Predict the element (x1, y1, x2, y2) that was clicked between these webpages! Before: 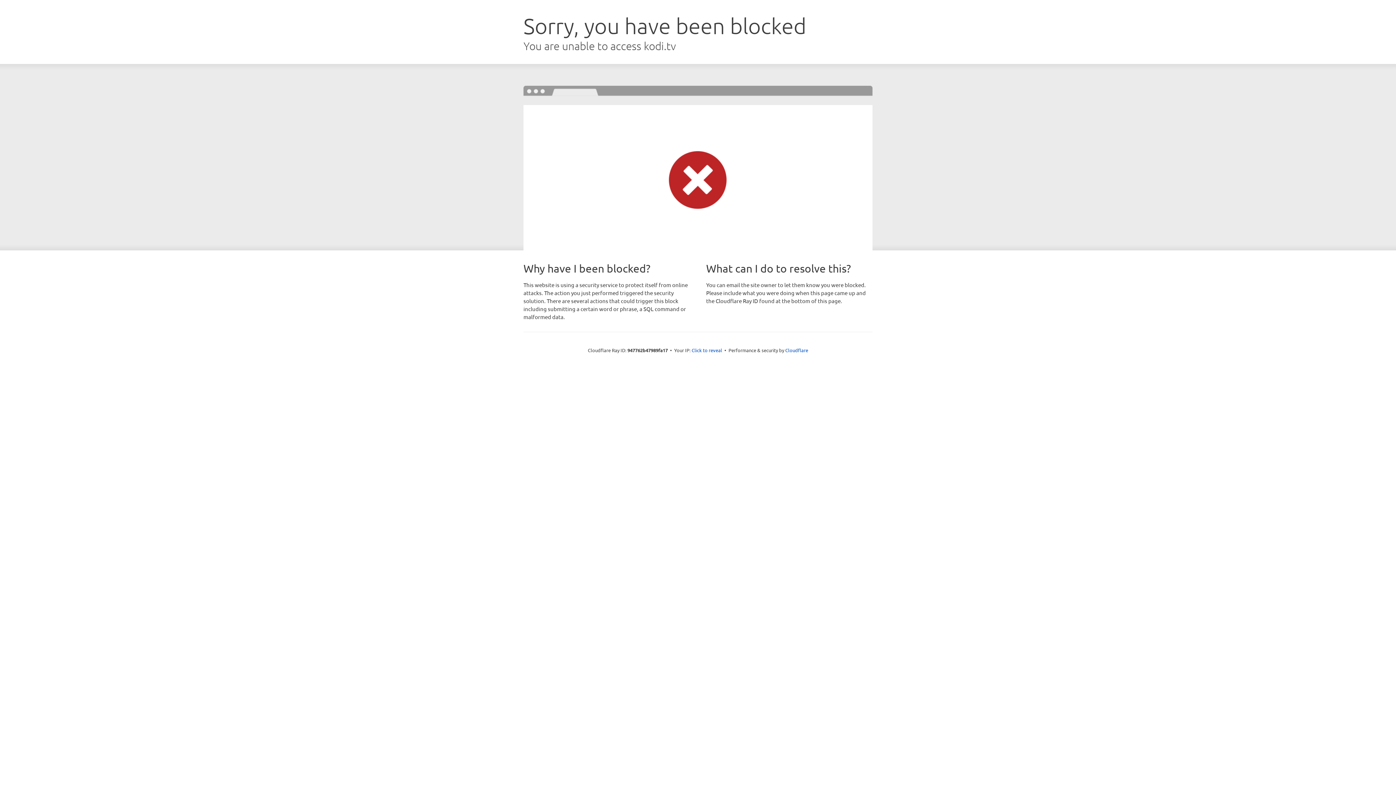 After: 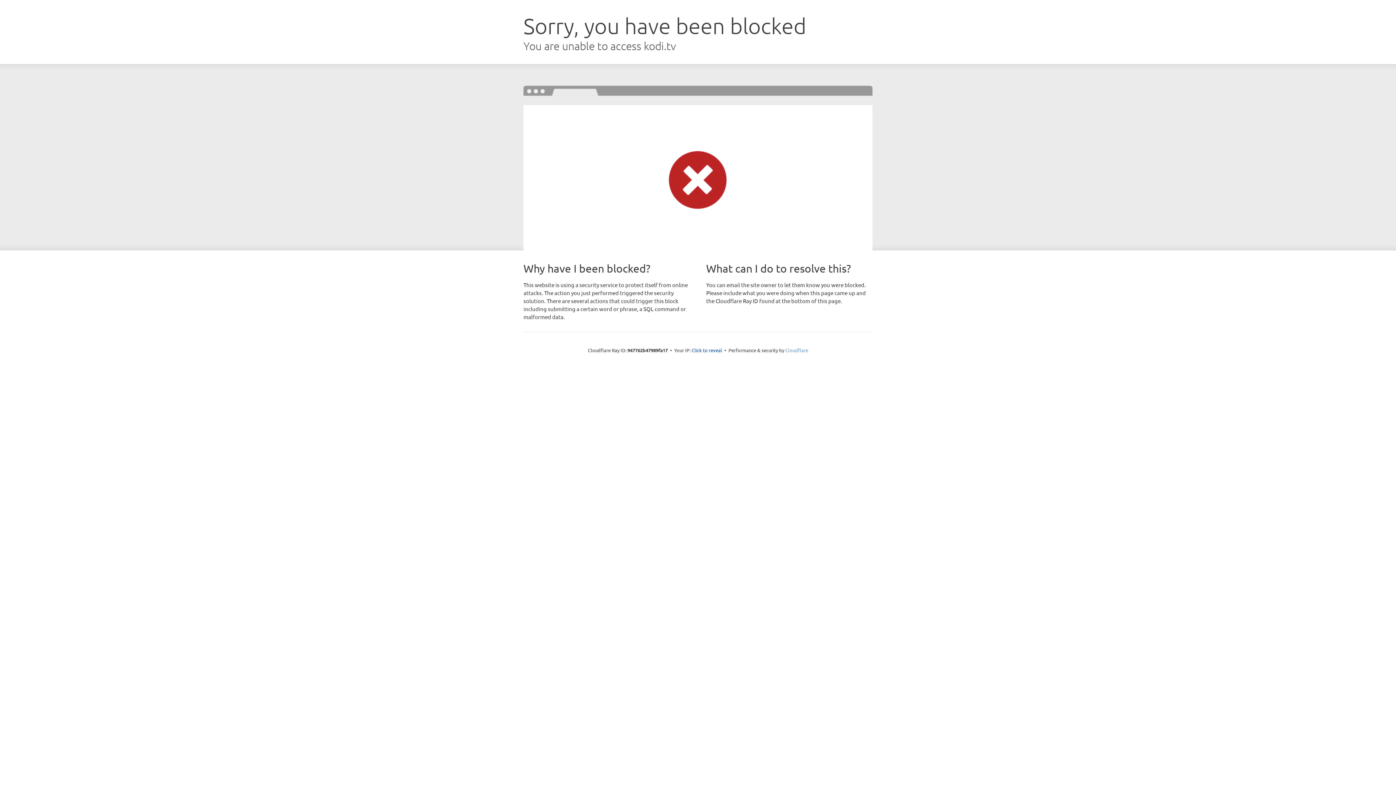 Action: bbox: (785, 347, 808, 353) label: Cloudflare